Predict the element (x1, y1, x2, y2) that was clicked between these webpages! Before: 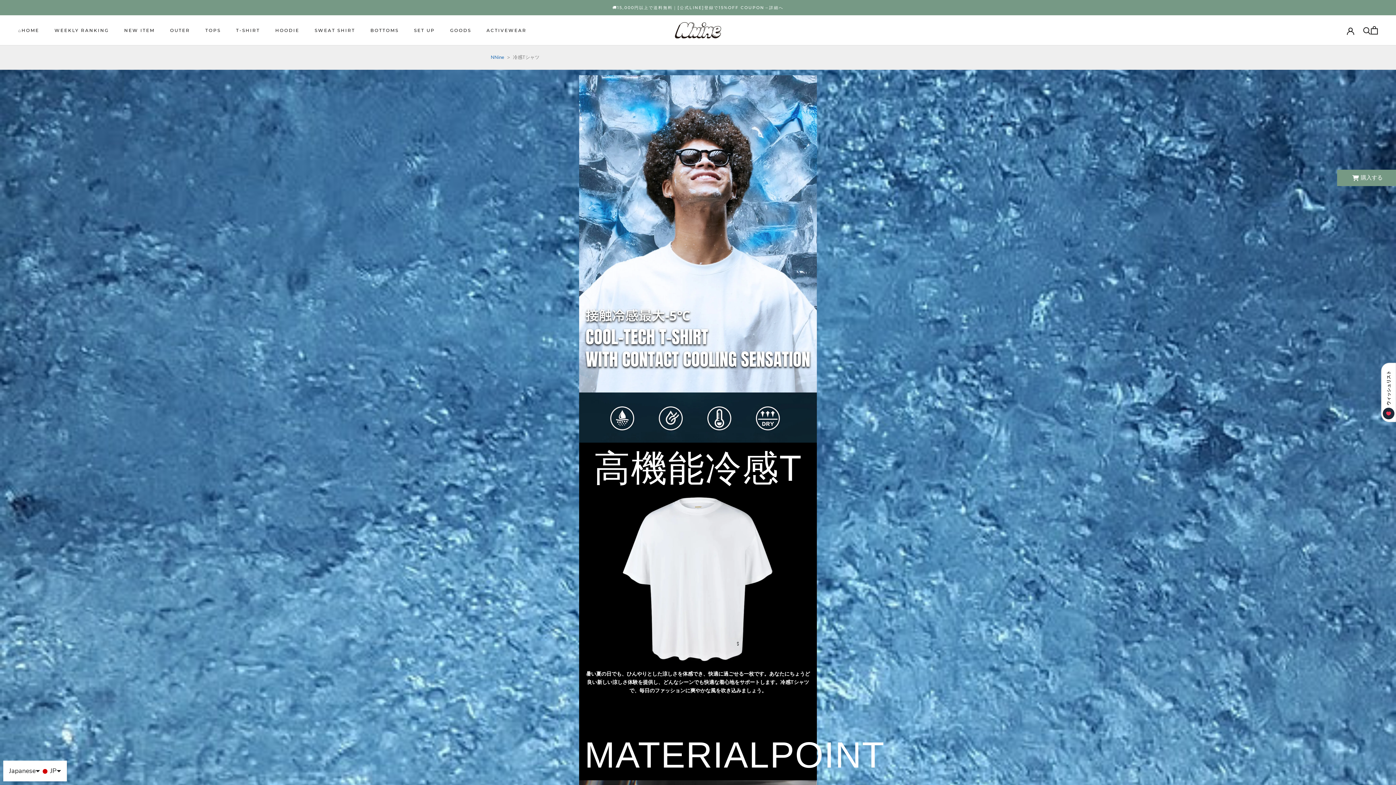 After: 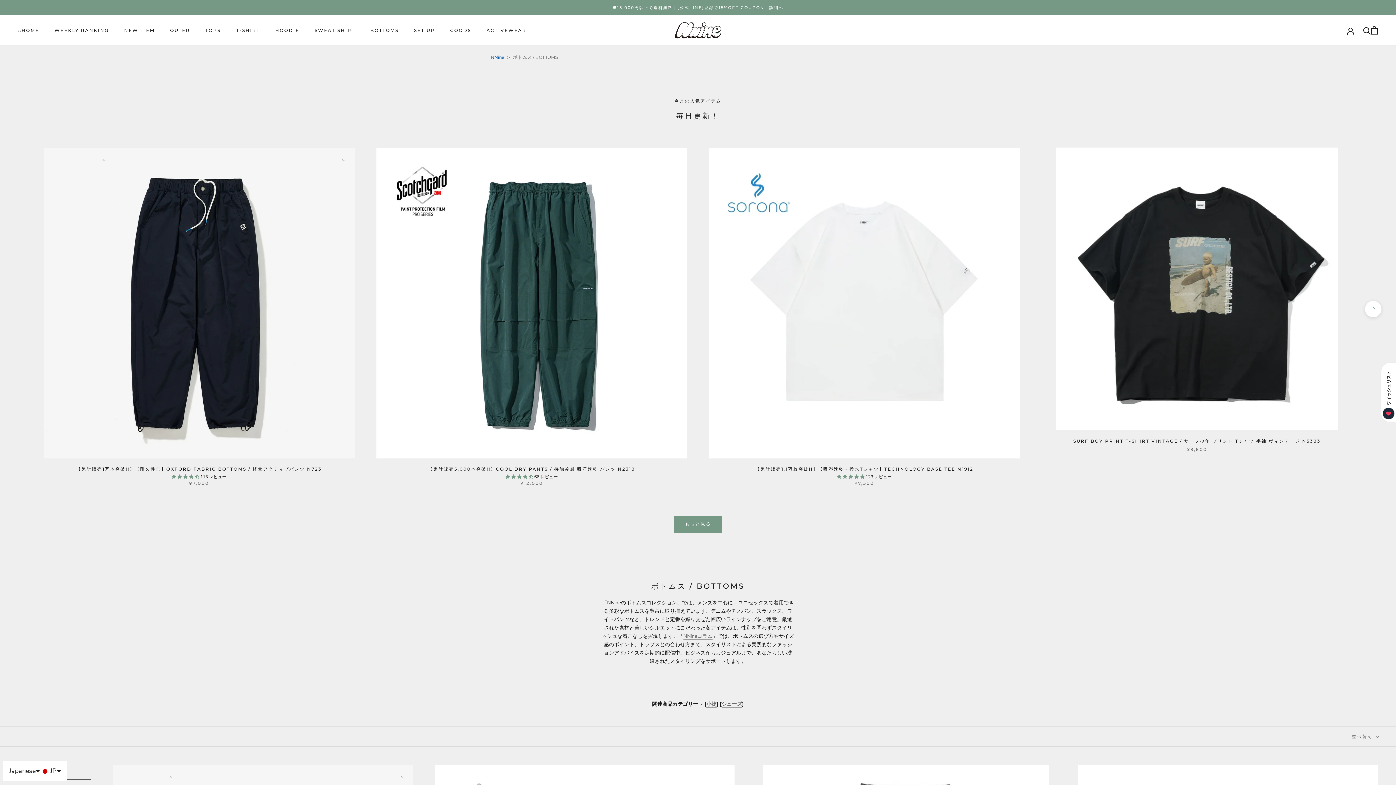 Action: label: BOTTOMS bbox: (370, 27, 398, 33)